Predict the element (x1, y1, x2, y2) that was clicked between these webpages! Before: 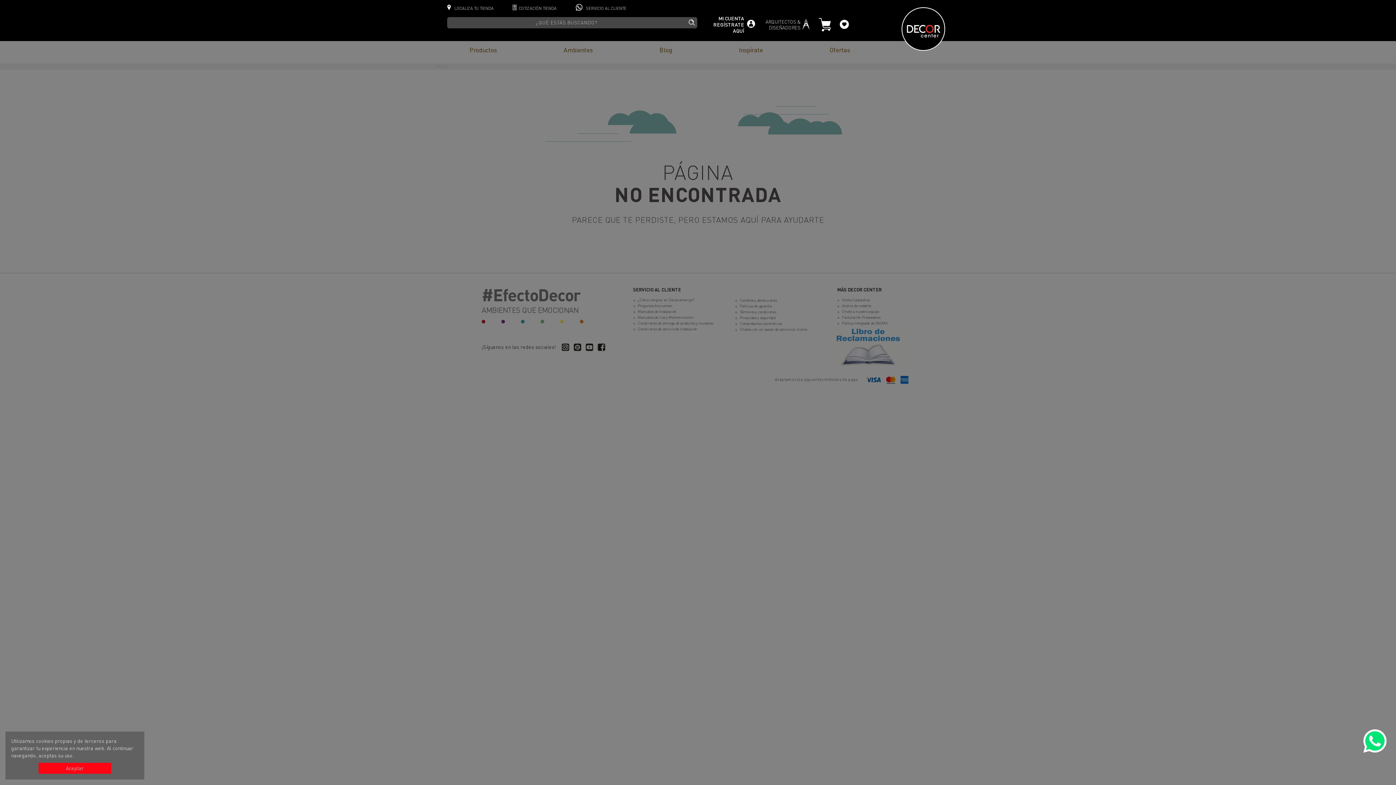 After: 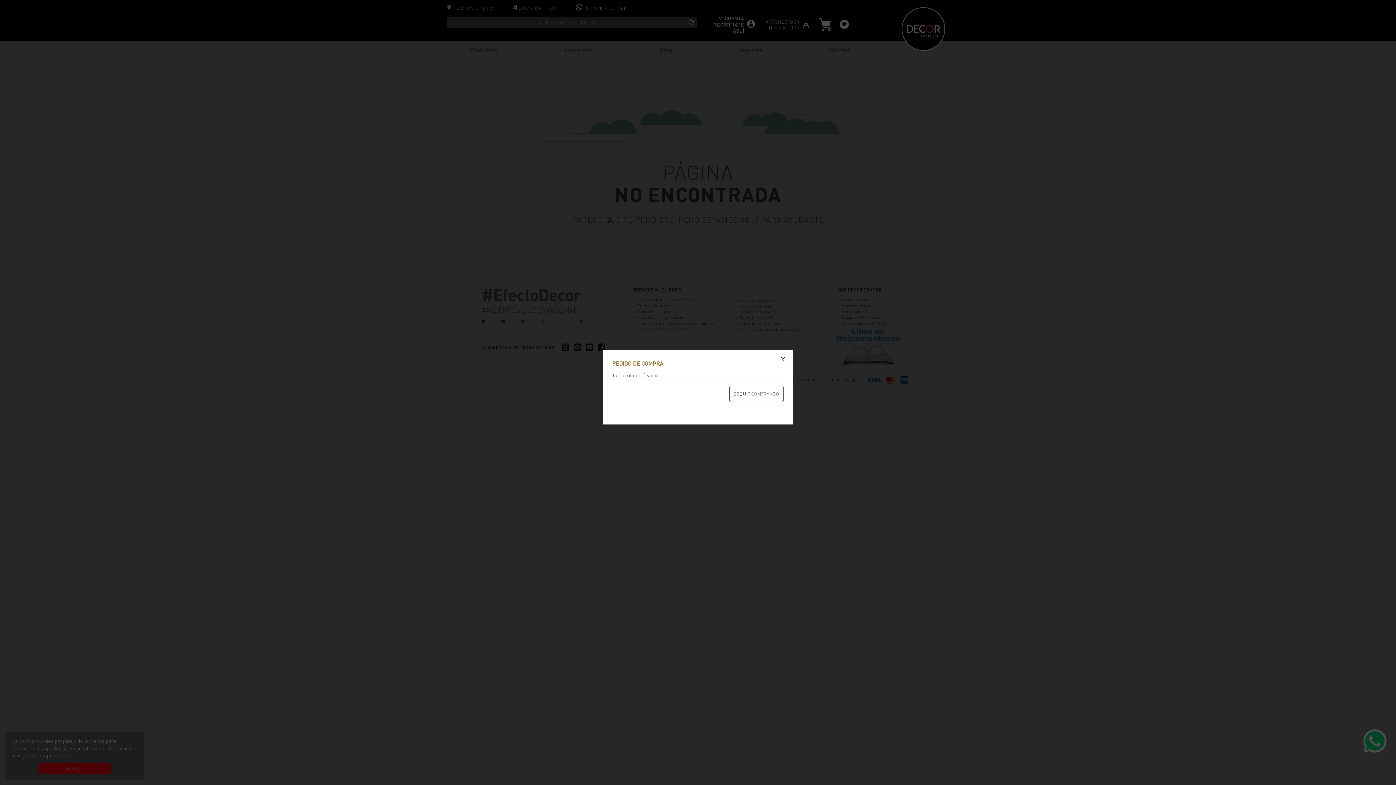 Action: bbox: (818, 17, 830, 31)